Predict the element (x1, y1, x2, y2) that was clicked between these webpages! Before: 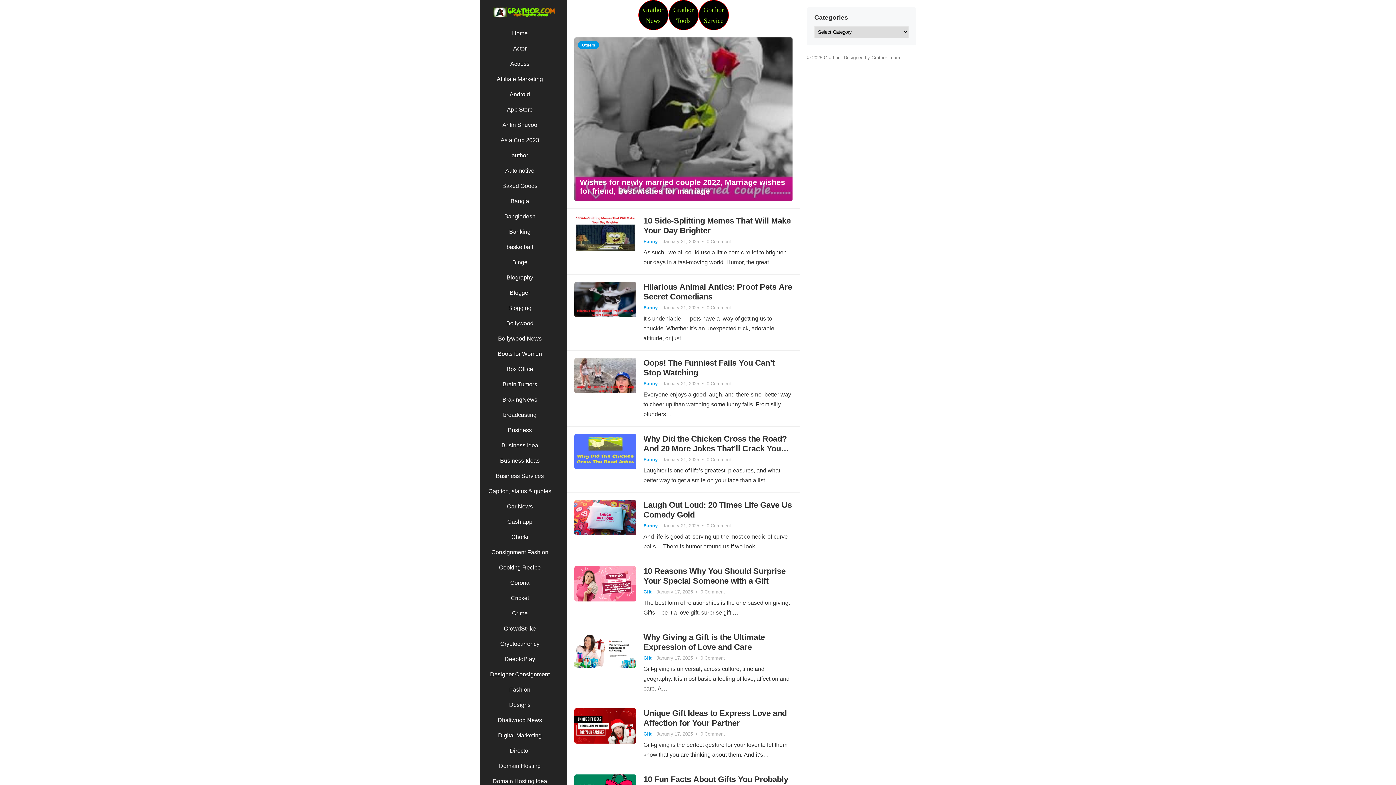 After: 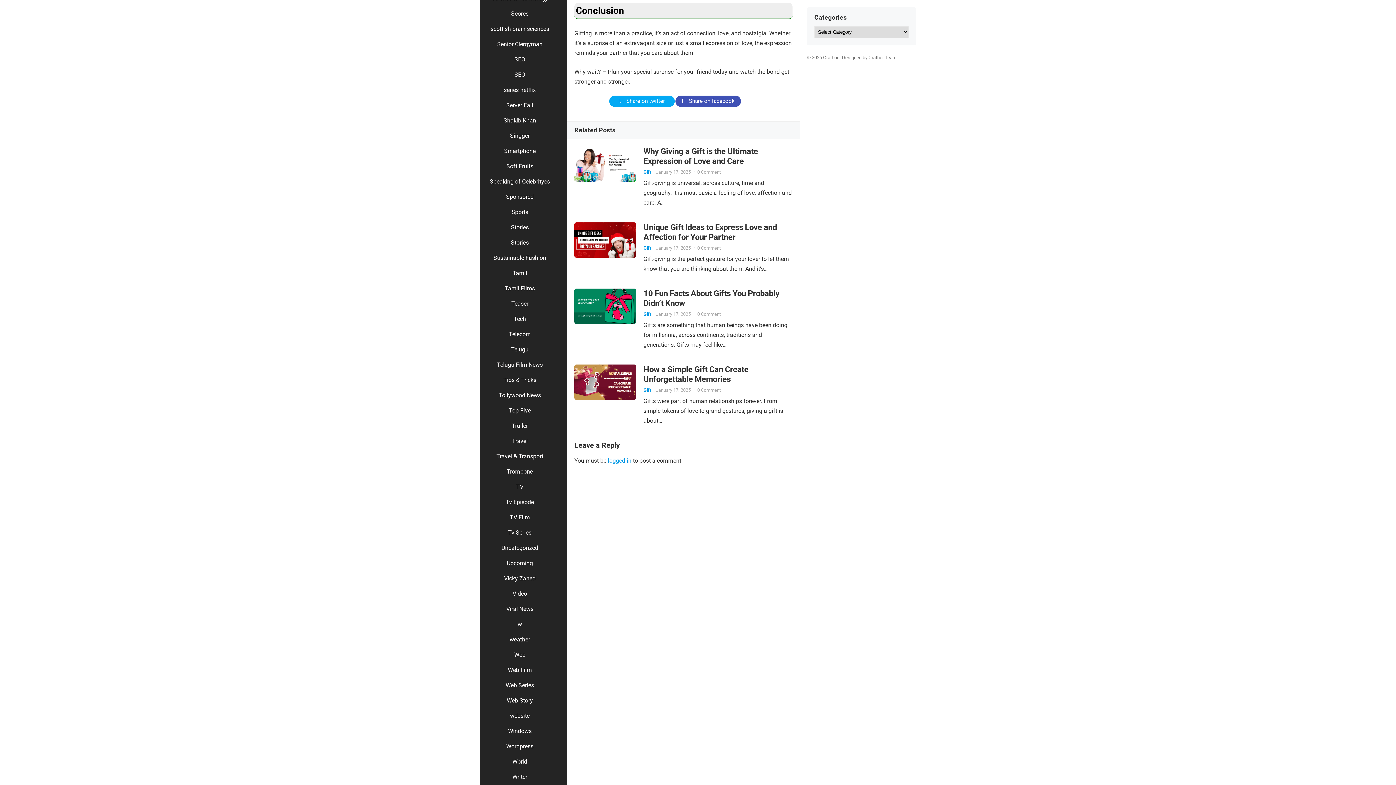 Action: label: 0 Comment bbox: (700, 589, 725, 594)